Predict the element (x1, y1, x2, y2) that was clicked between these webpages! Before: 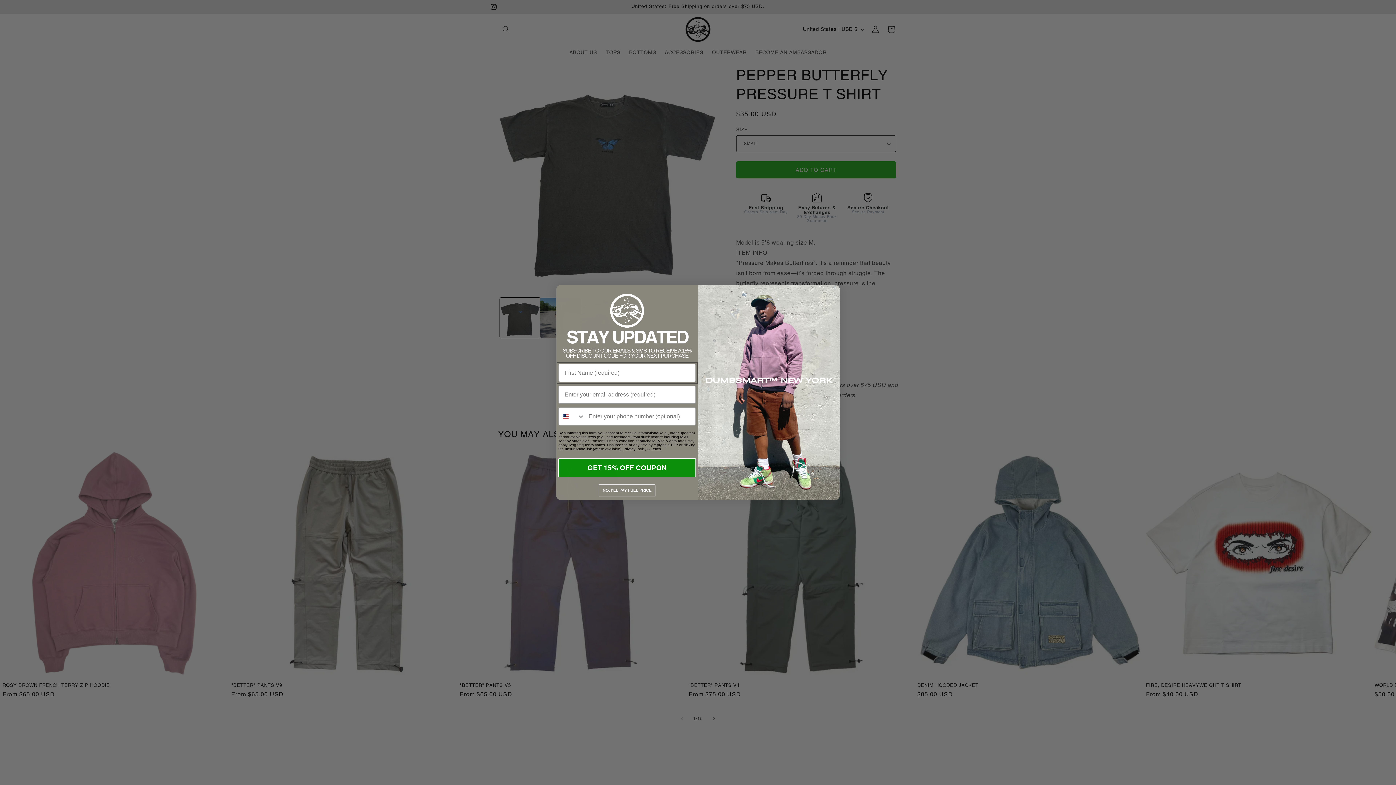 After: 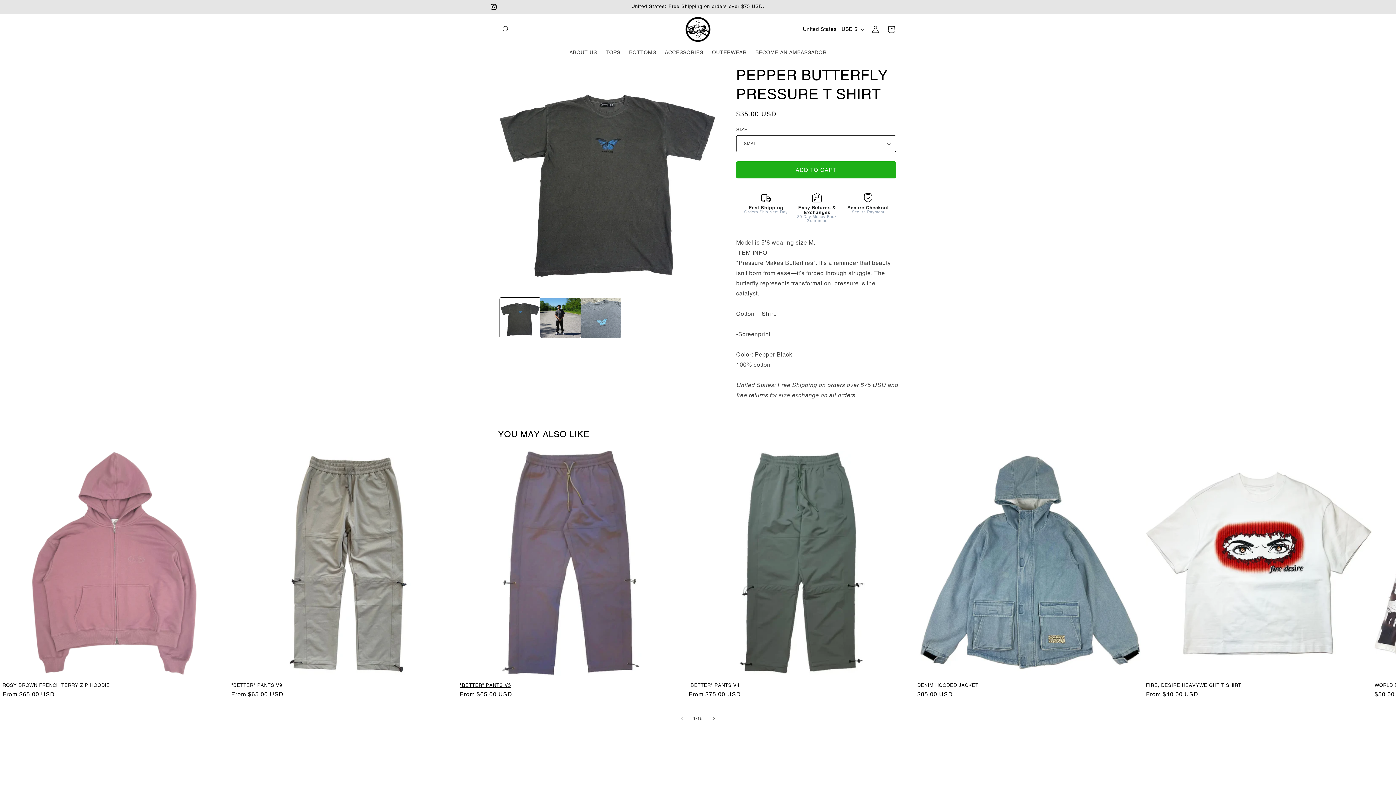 Action: label: NO, I'LL PAY FULL PRICE bbox: (598, 507, 655, 519)